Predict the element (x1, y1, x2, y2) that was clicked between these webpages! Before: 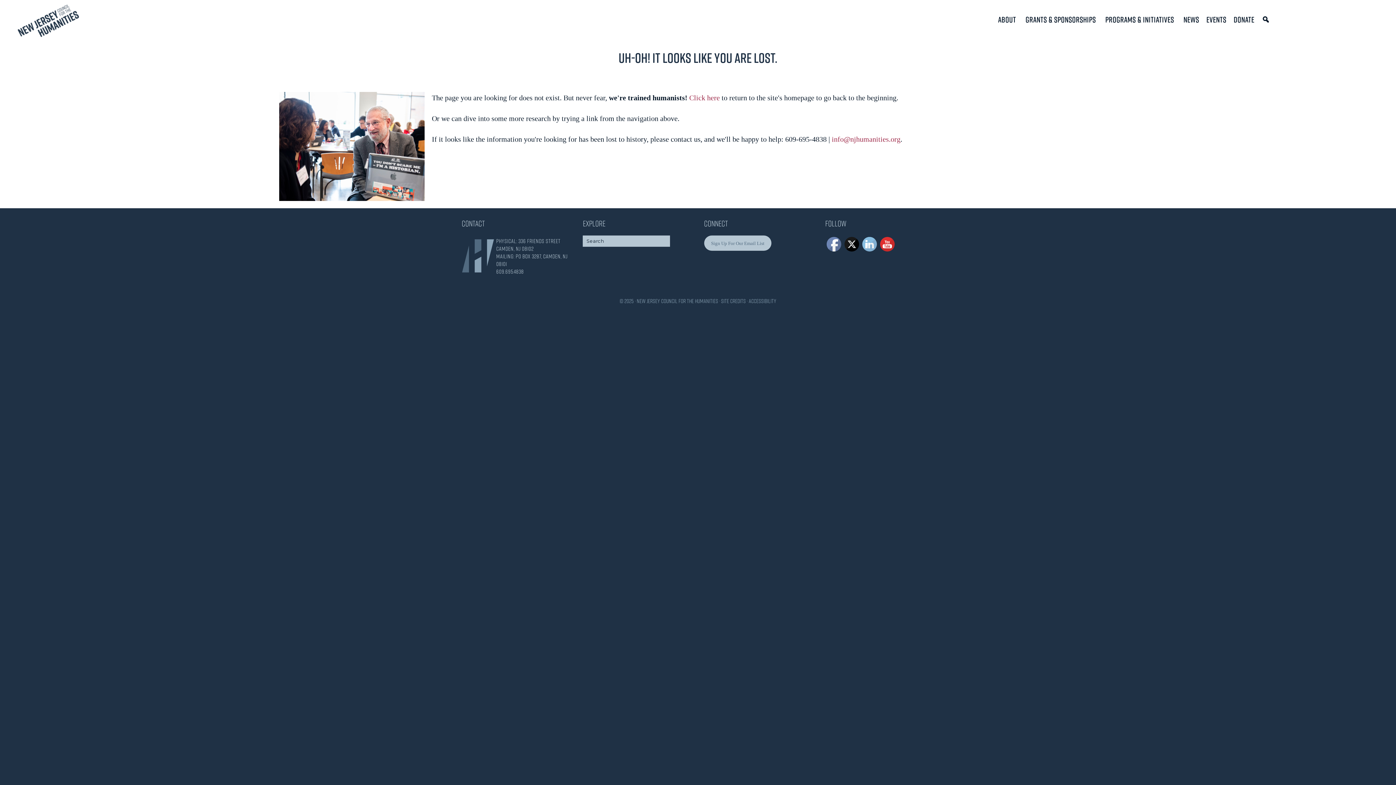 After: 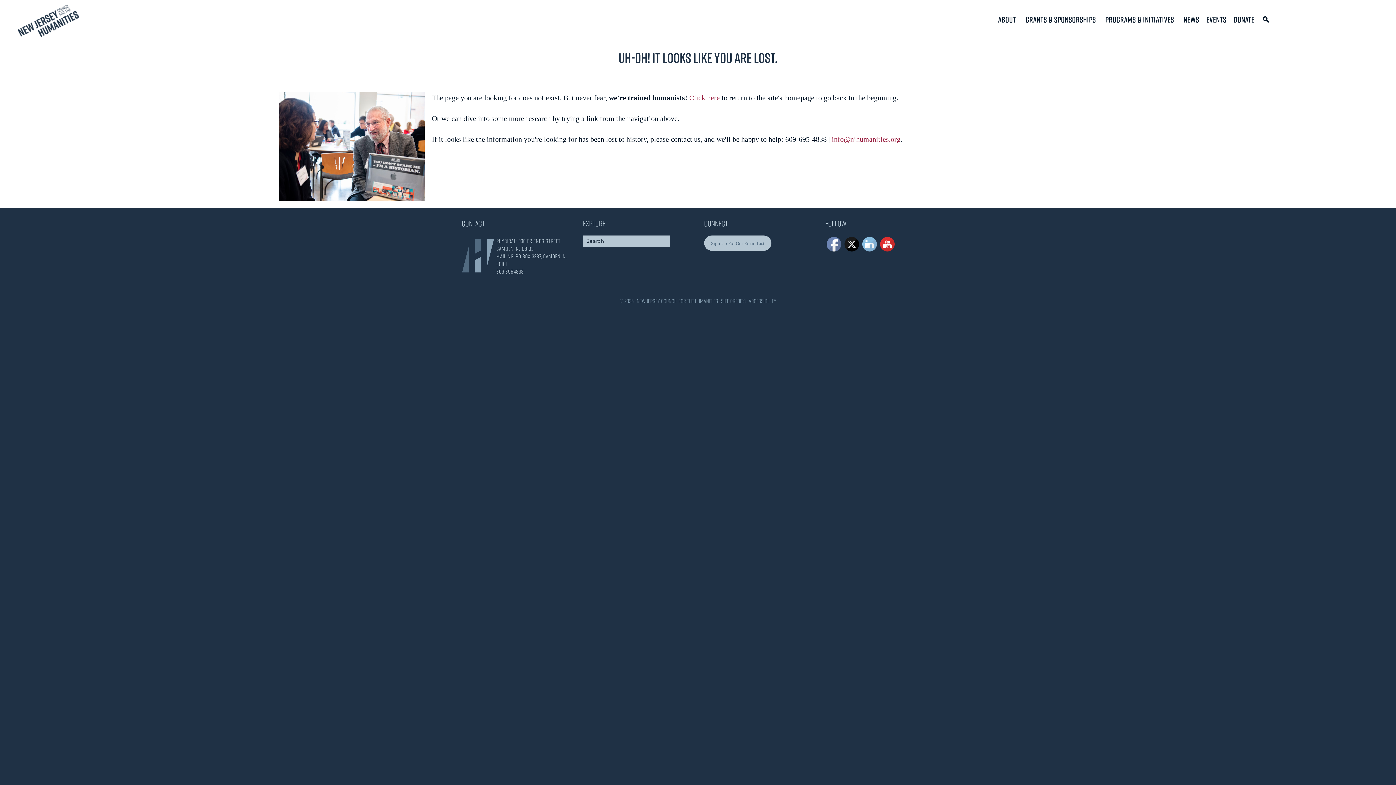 Action: bbox: (827, 237, 841, 252)